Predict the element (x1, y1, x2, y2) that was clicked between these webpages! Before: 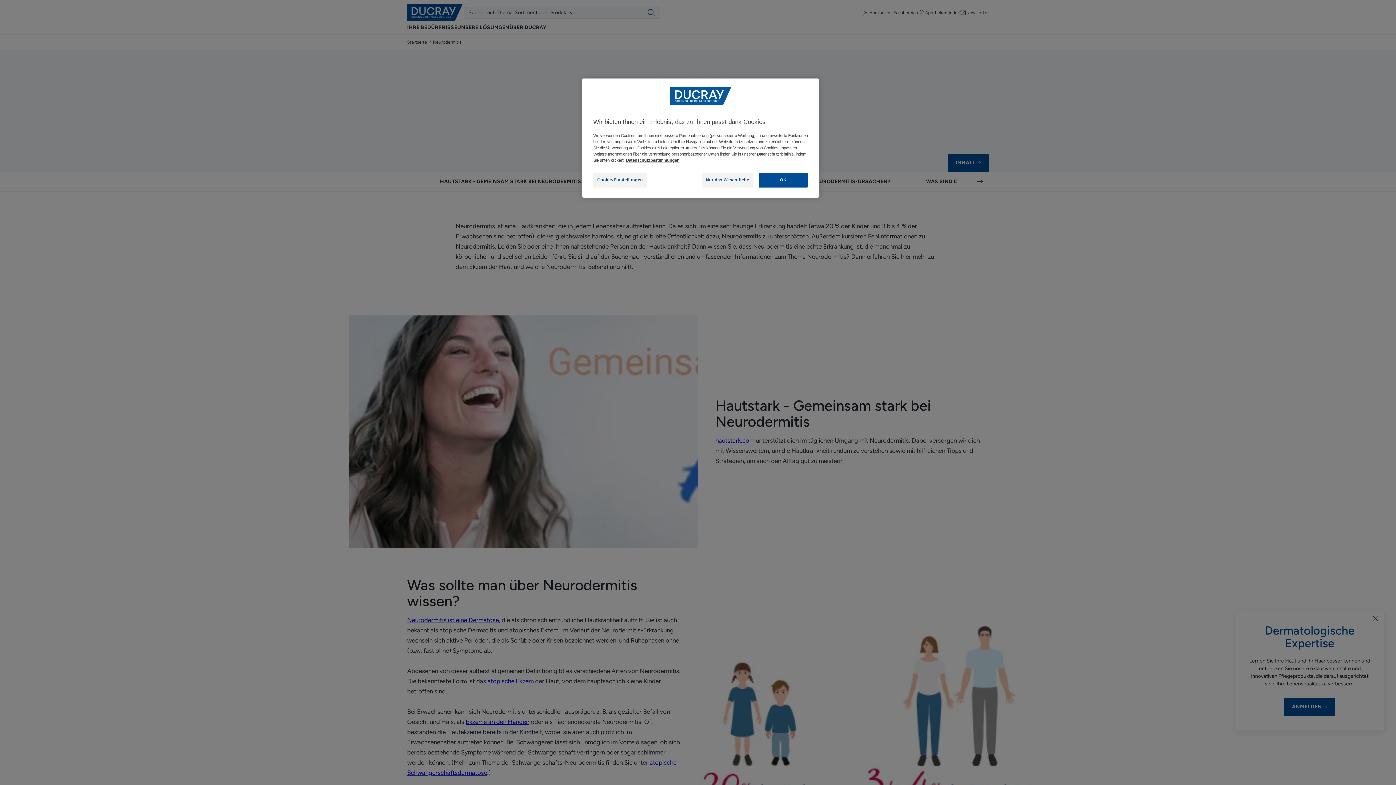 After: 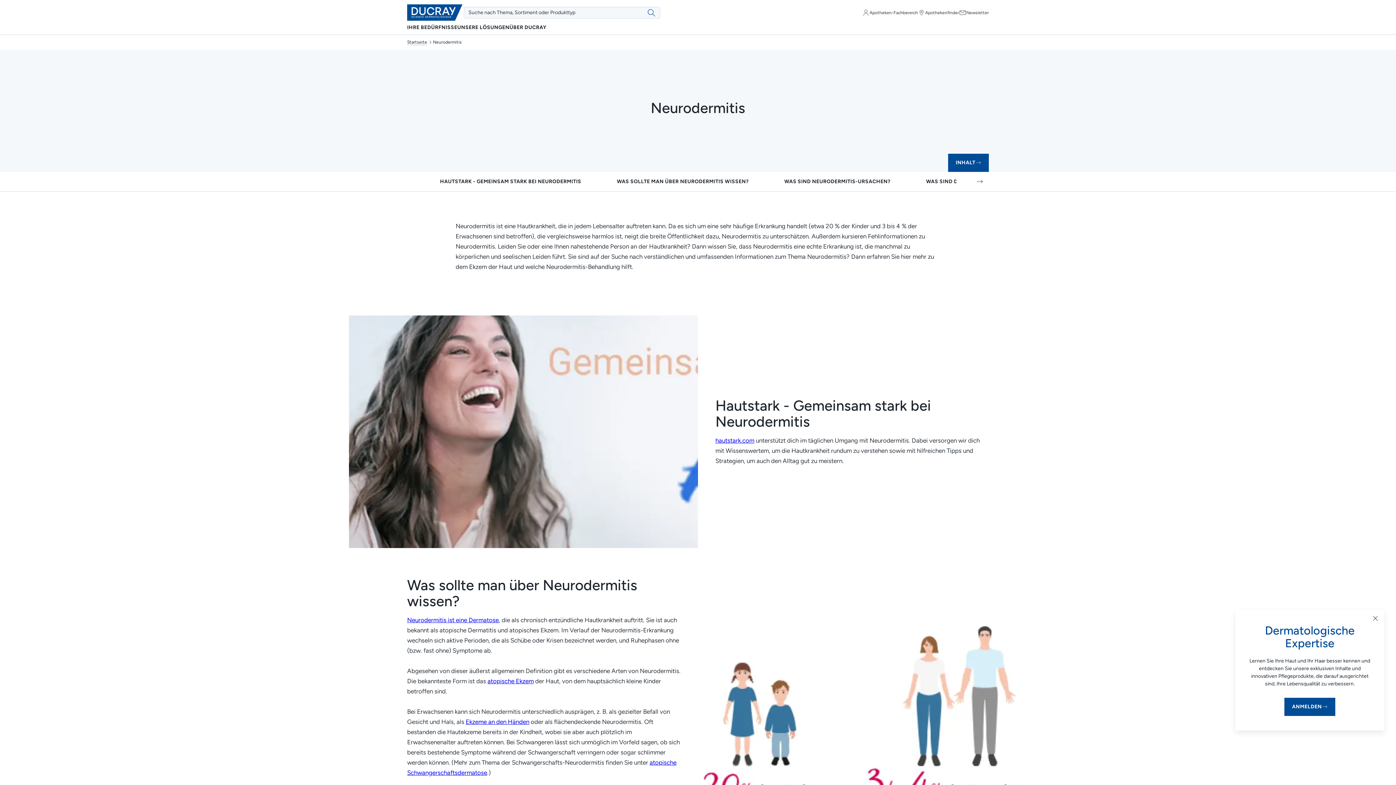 Action: bbox: (702, 172, 753, 187) label: Nur das Wesentliche